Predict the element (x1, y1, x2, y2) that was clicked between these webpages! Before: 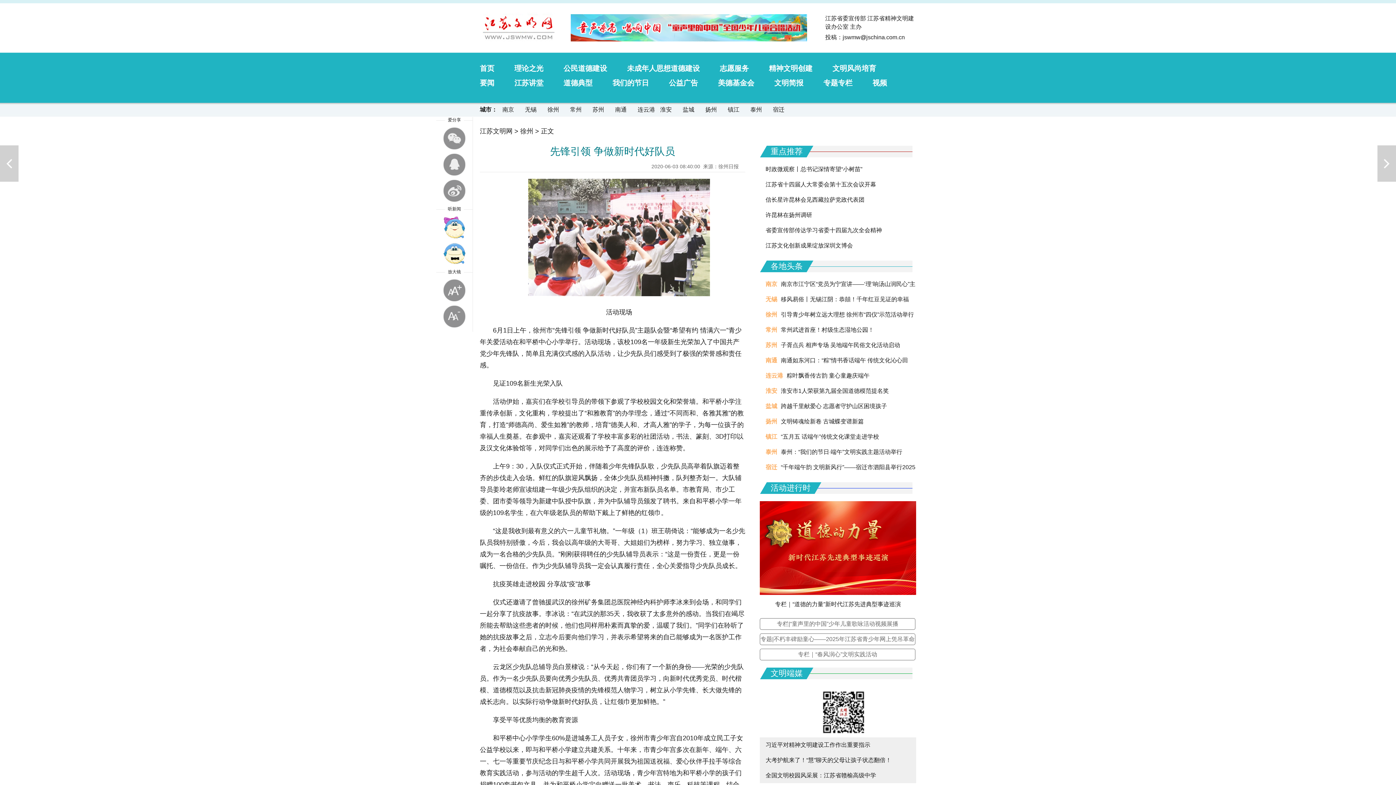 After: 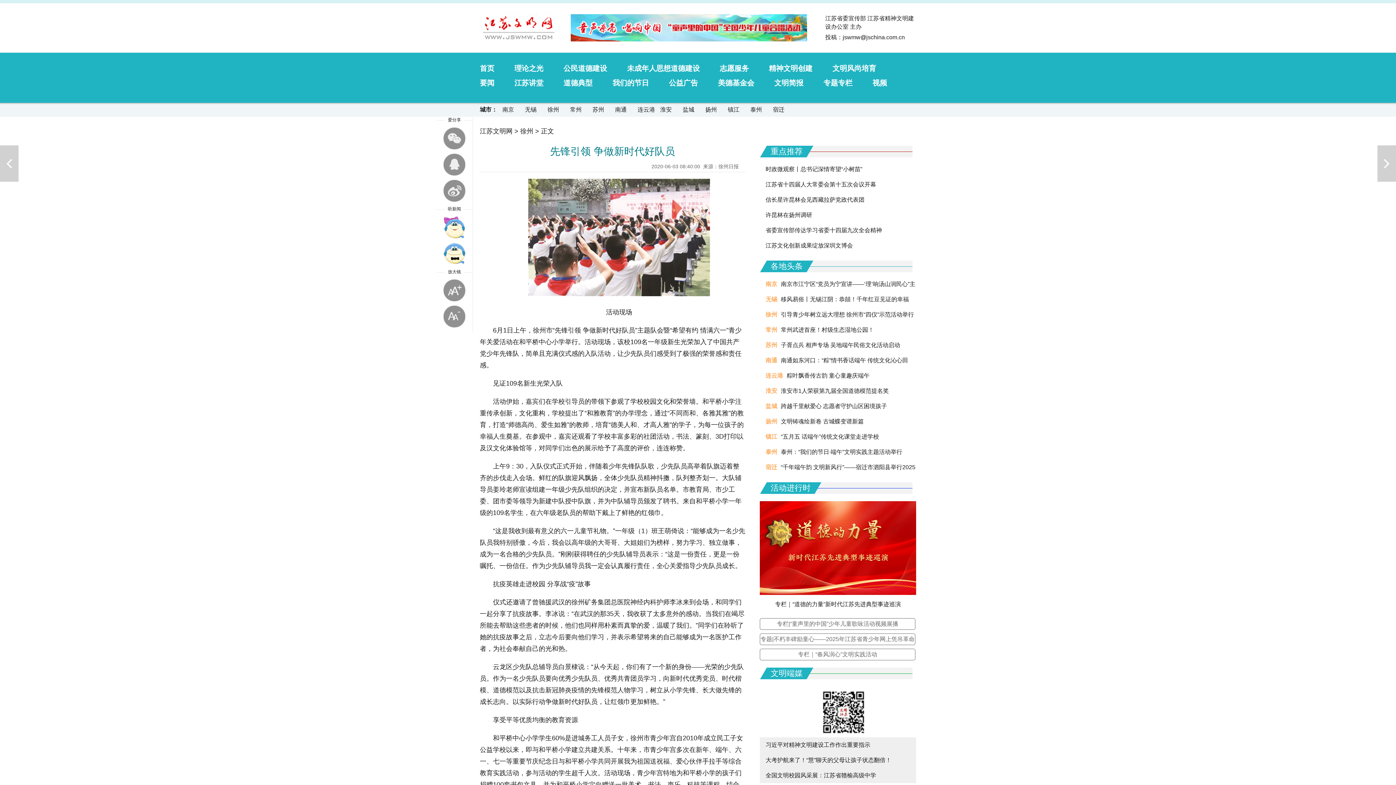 Action: bbox: (760, 668, 813, 679) label: 文明端媒